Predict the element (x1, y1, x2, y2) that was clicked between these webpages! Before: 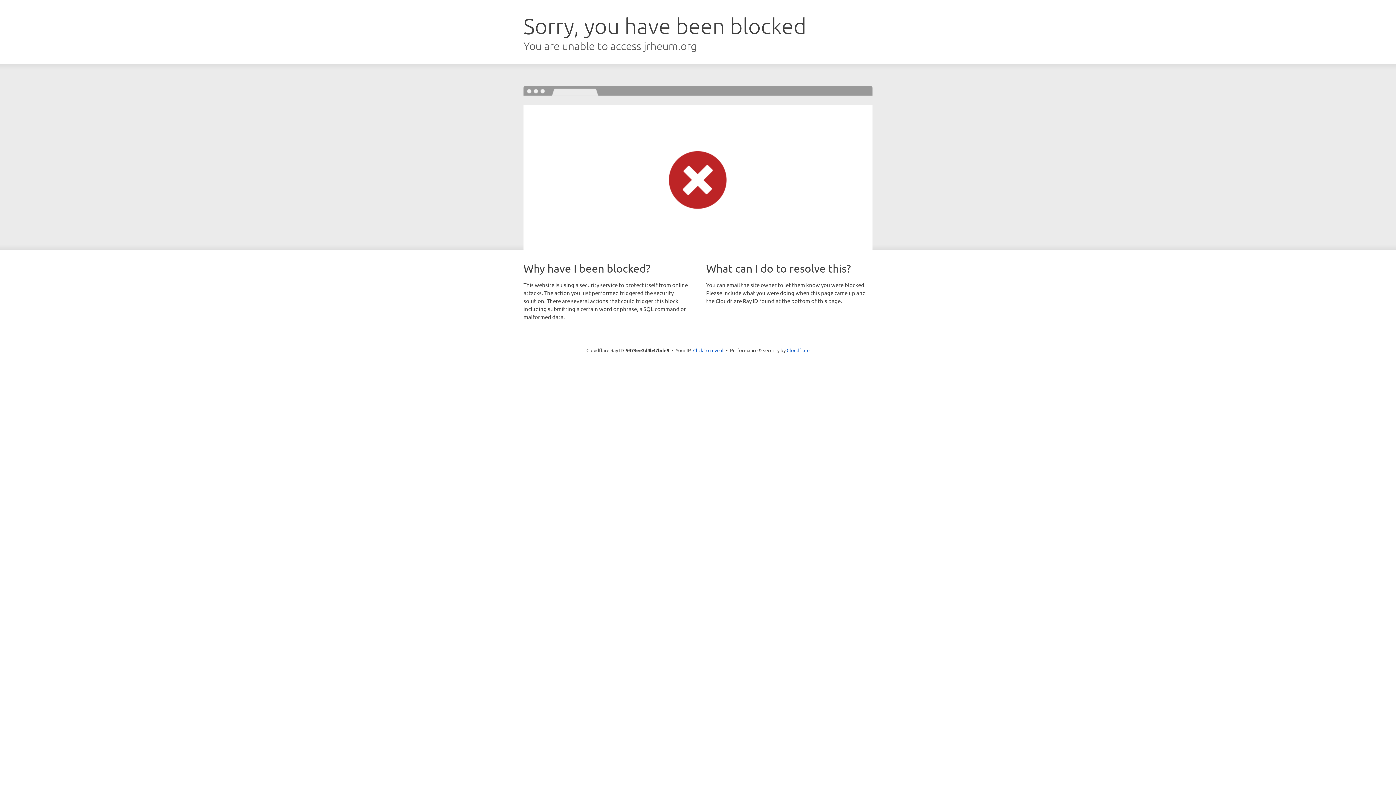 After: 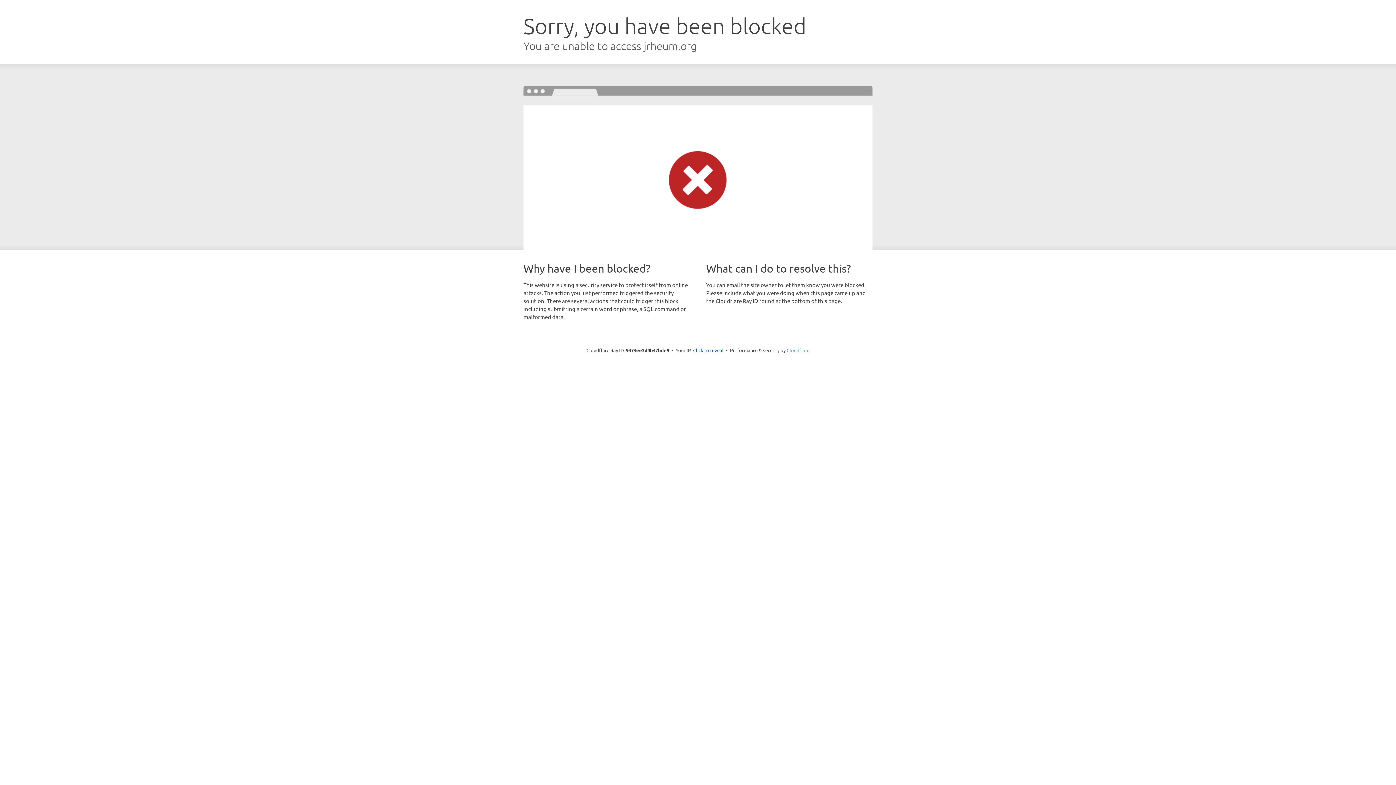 Action: label: Cloudflare bbox: (786, 347, 809, 353)